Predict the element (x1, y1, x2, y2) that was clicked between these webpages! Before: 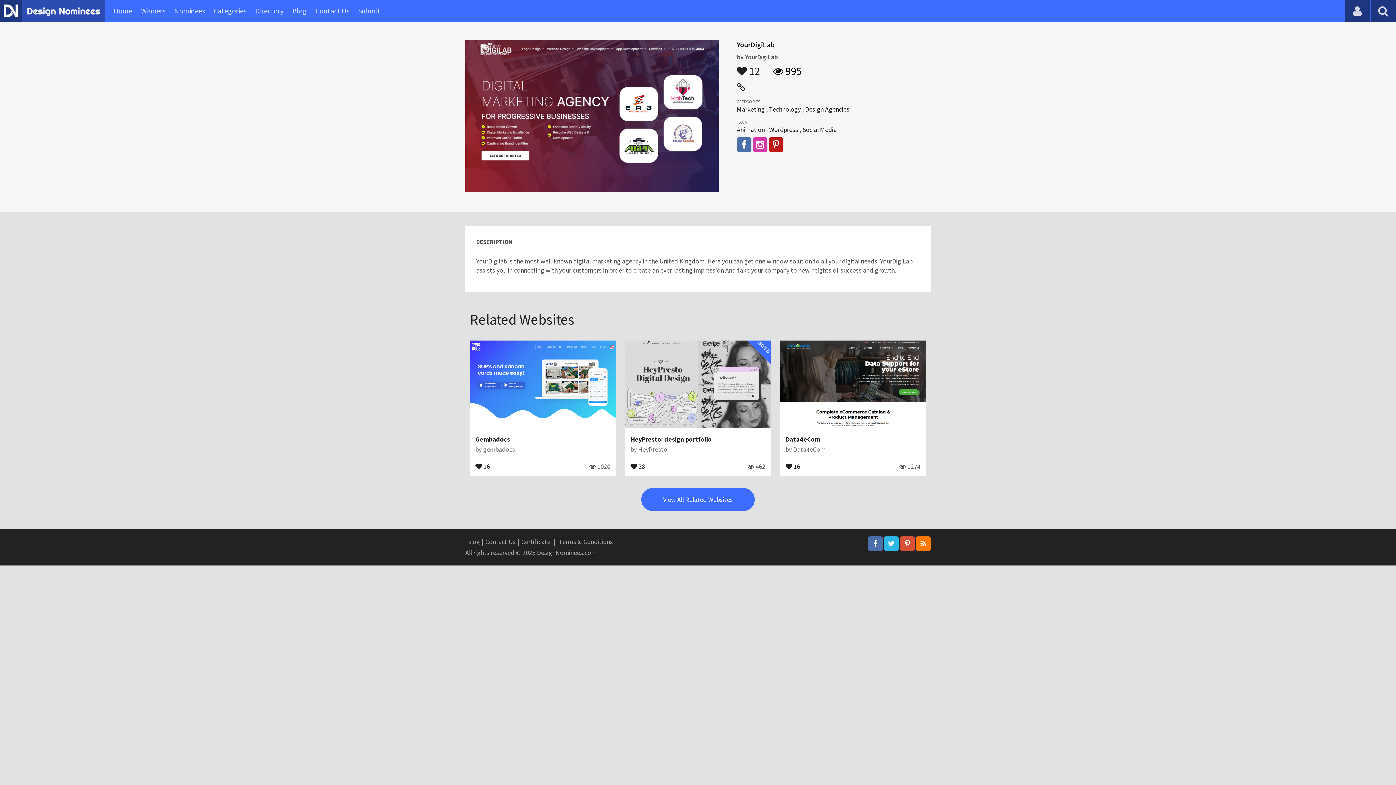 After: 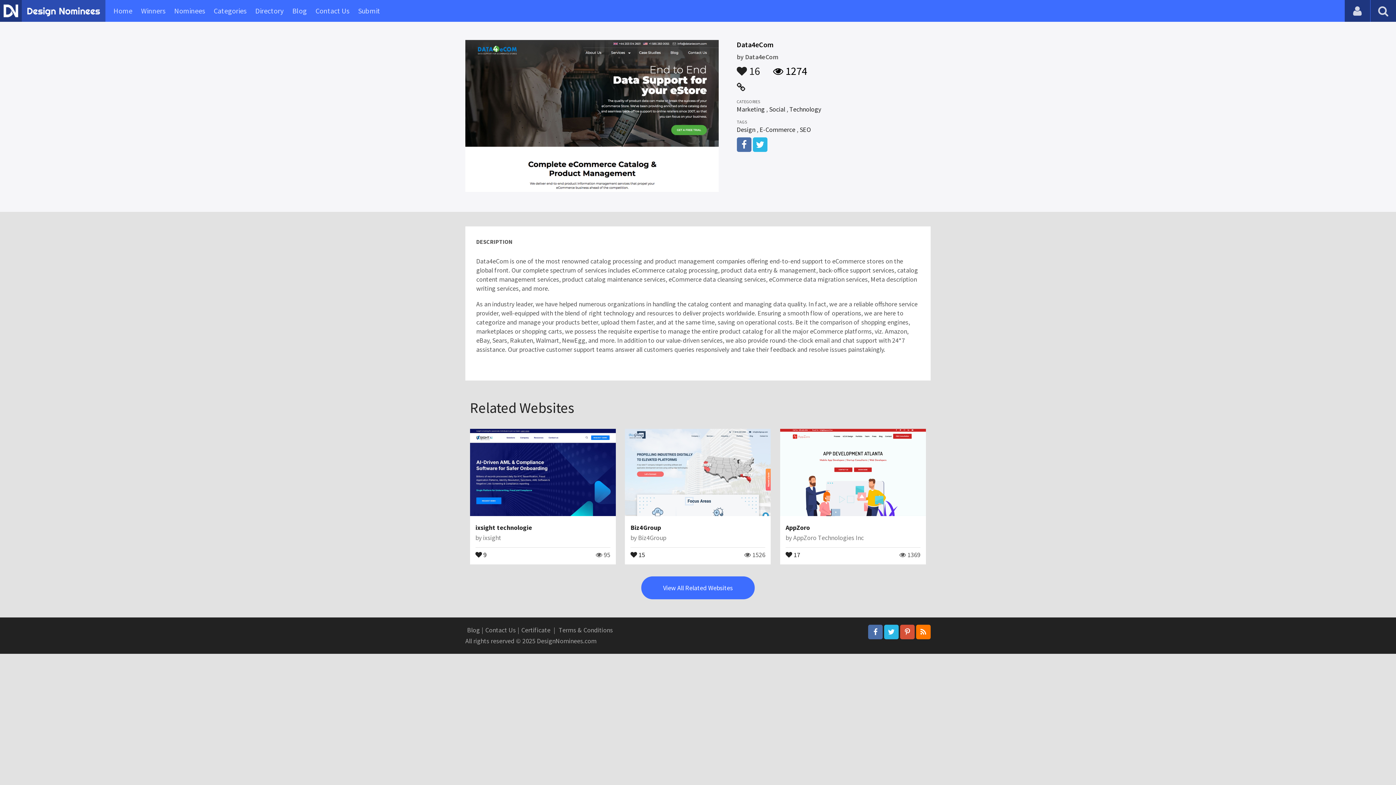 Action: label: Data4eCom bbox: (785, 435, 820, 443)